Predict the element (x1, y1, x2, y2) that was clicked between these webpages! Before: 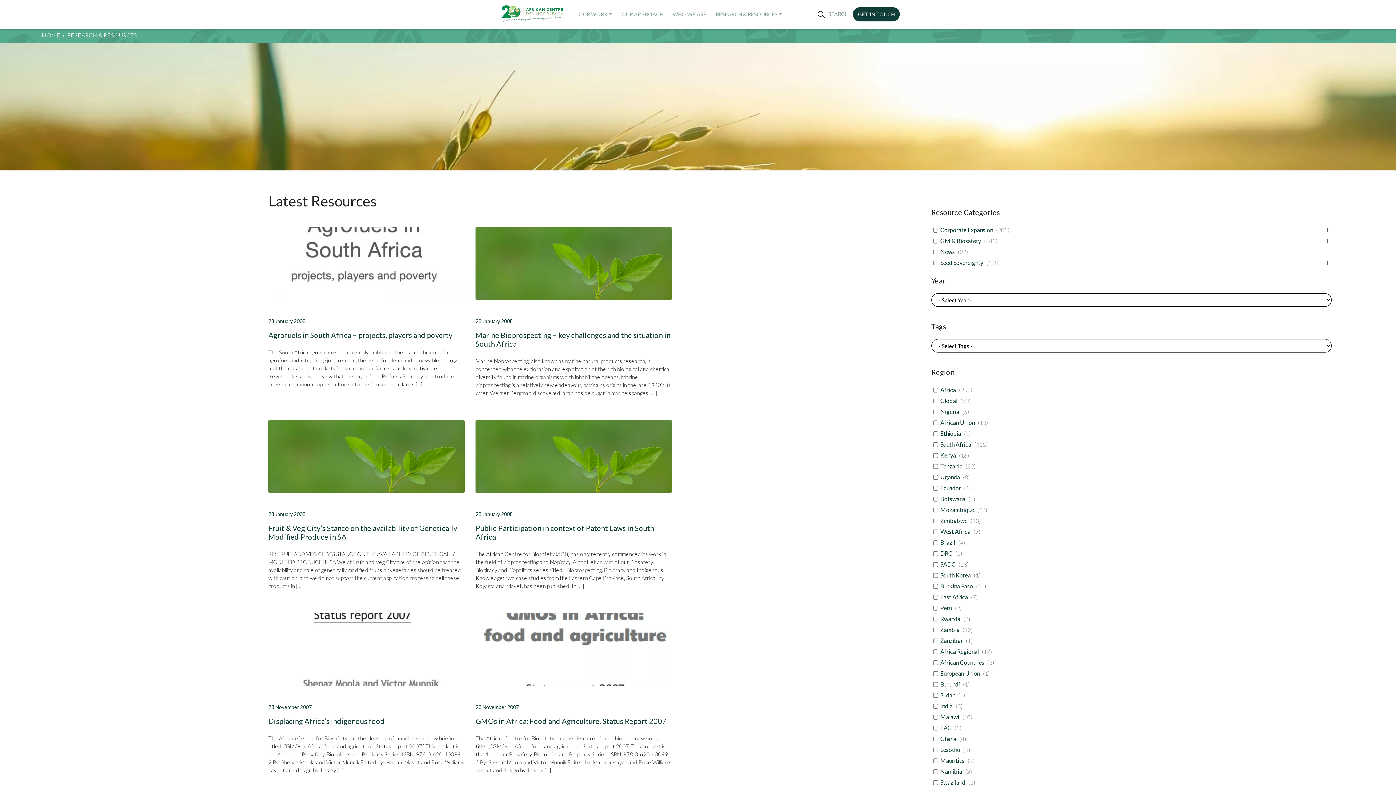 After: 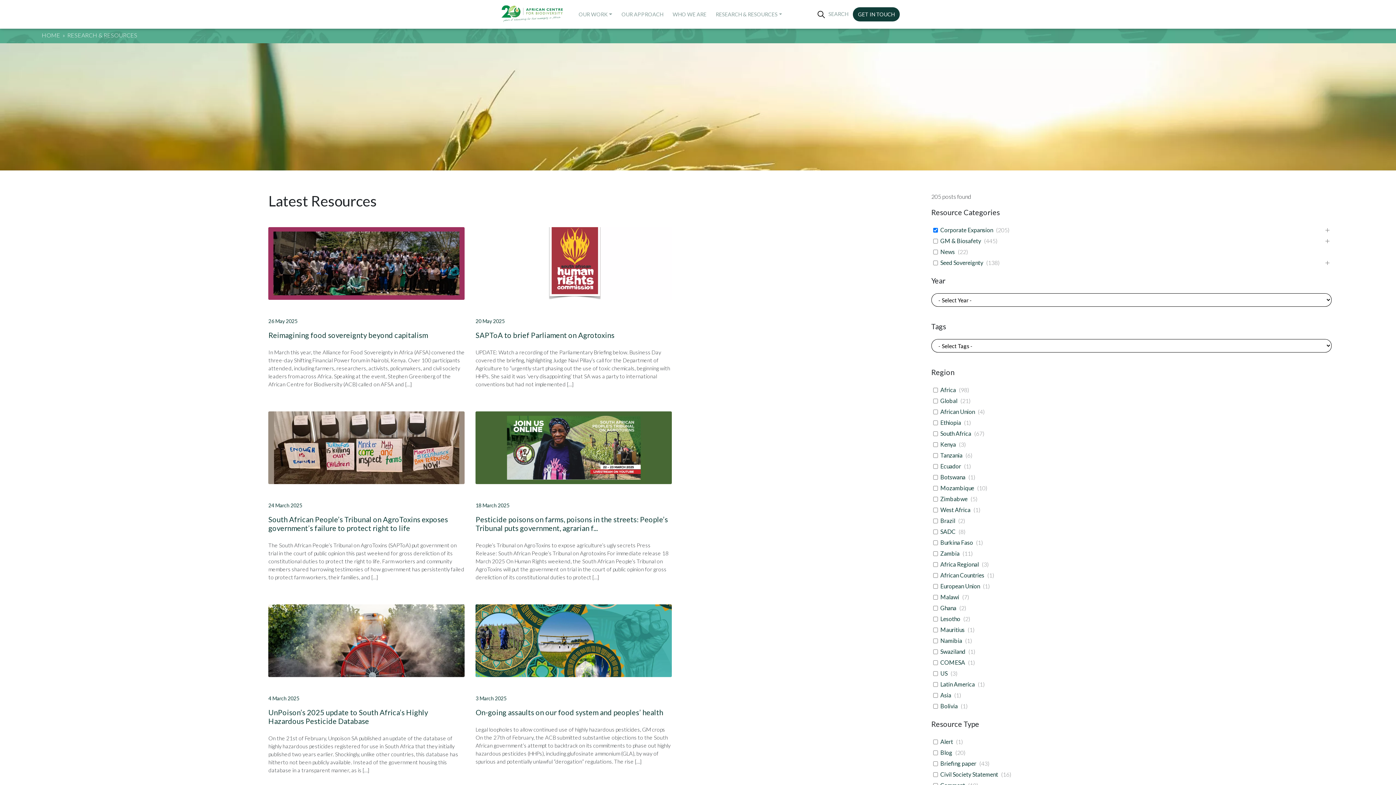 Action: bbox: (940, 226, 993, 233) label: Corporate Expansion